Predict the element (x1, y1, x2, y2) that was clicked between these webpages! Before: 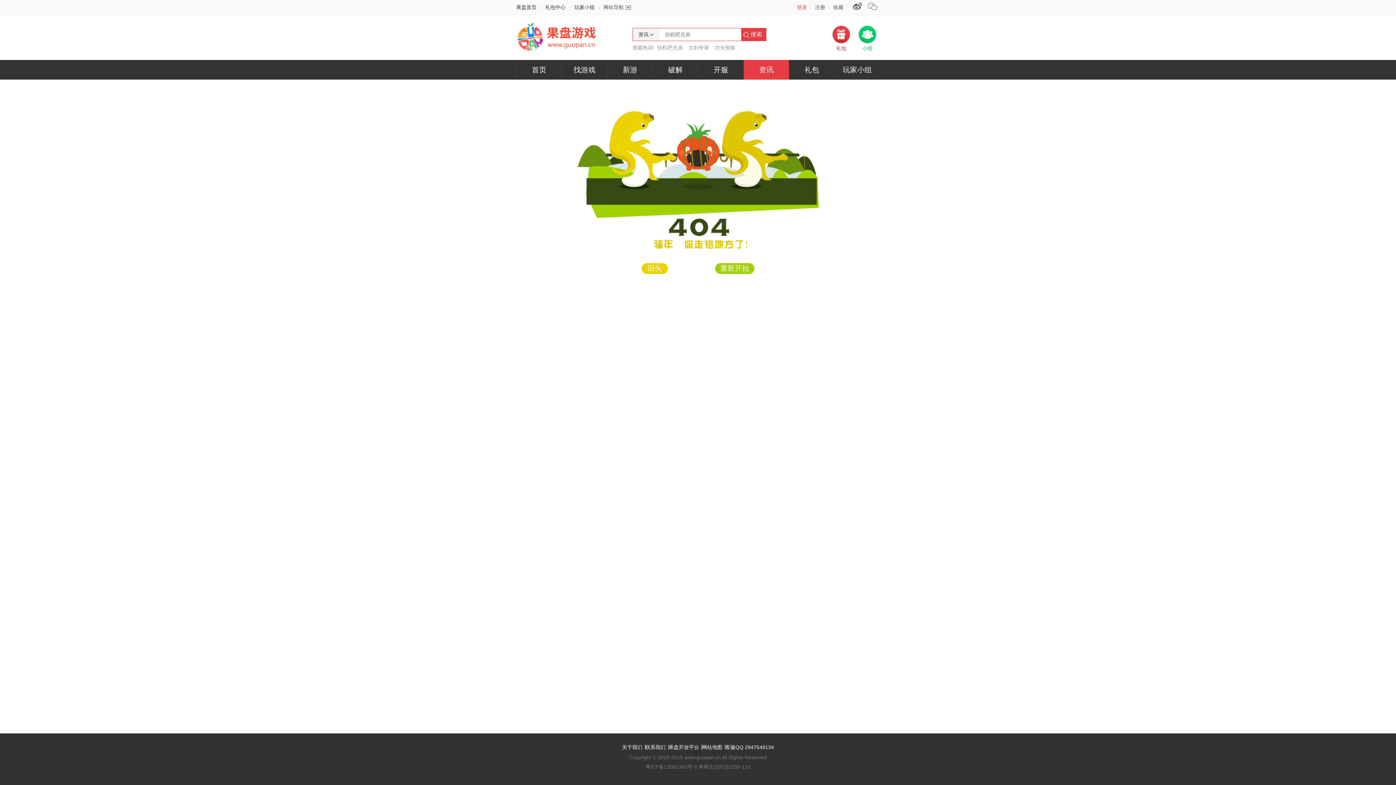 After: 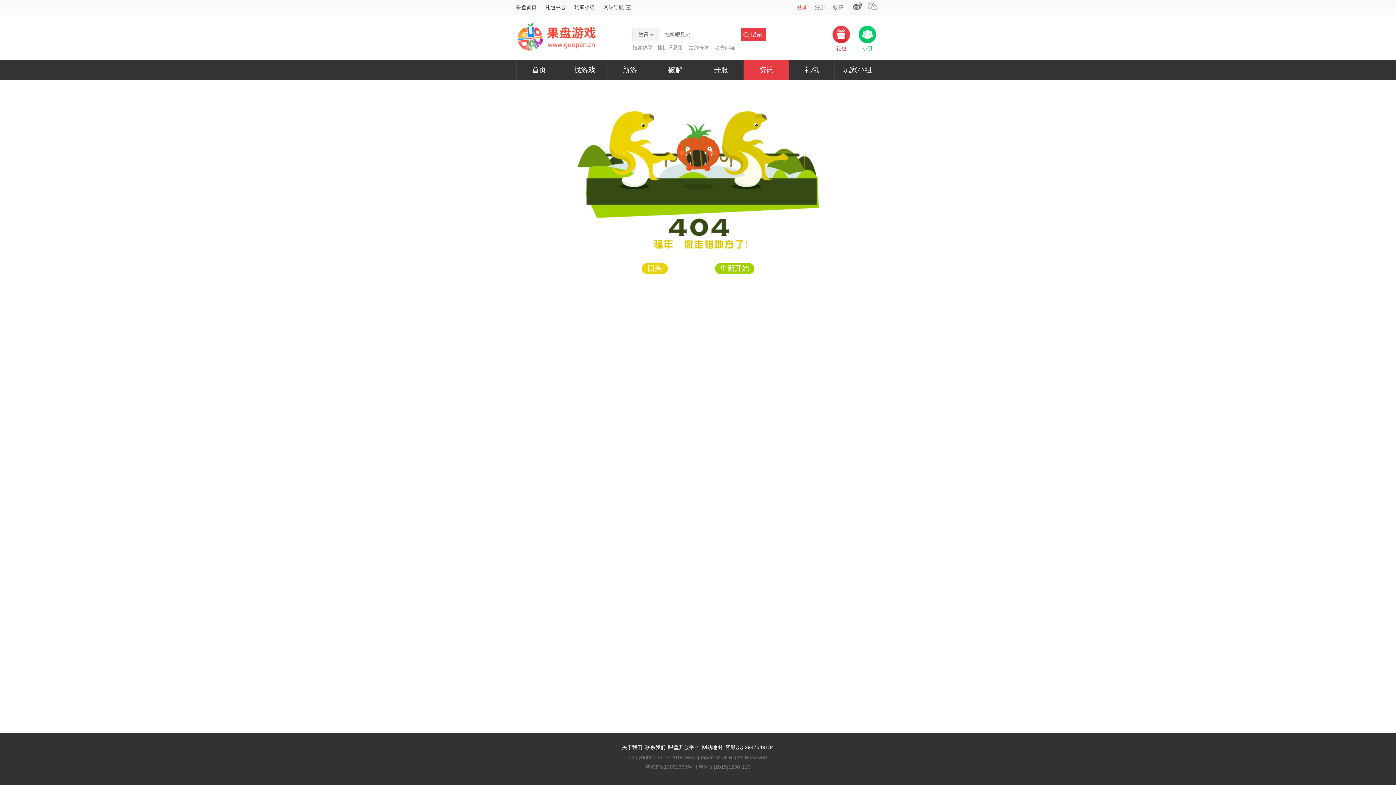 Action: bbox: (622, 744, 642, 750) label: 关于我们